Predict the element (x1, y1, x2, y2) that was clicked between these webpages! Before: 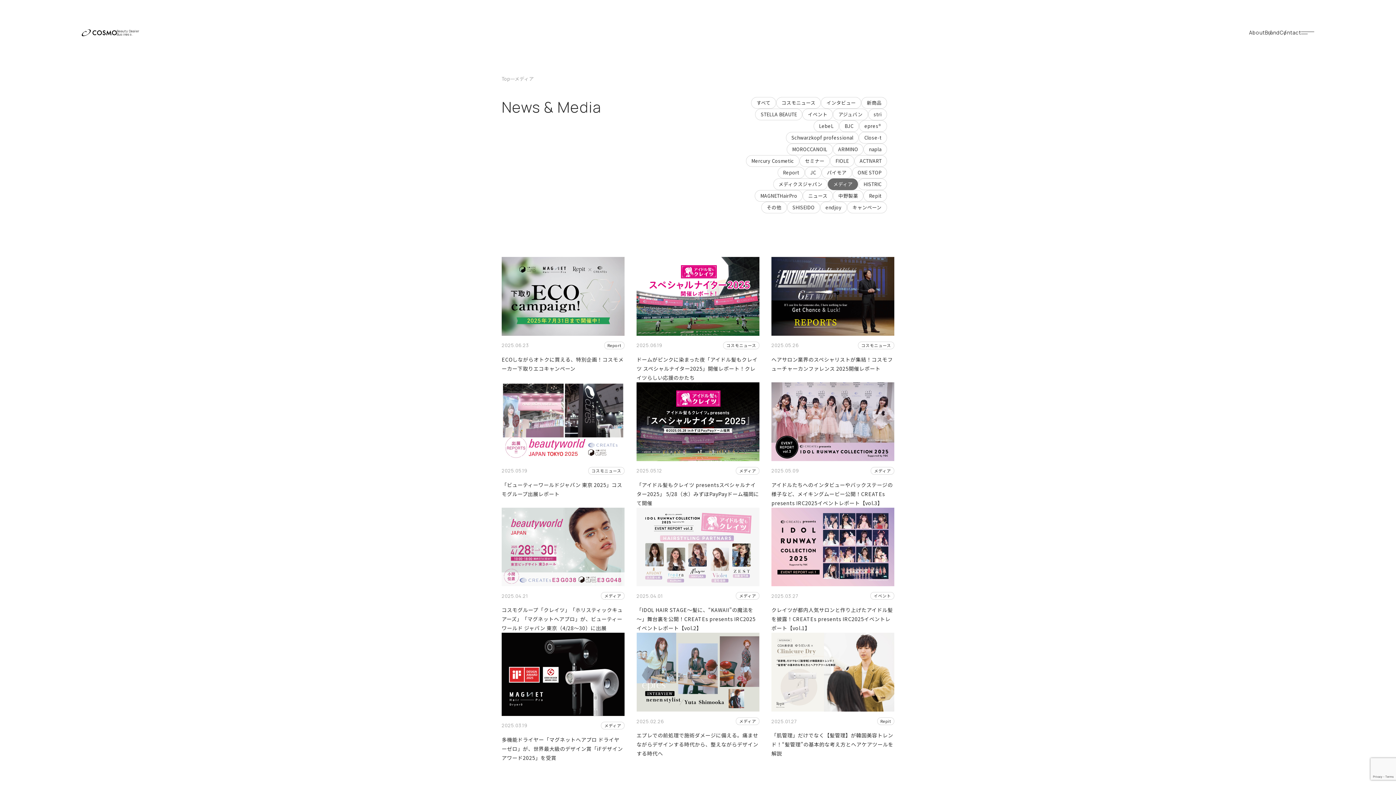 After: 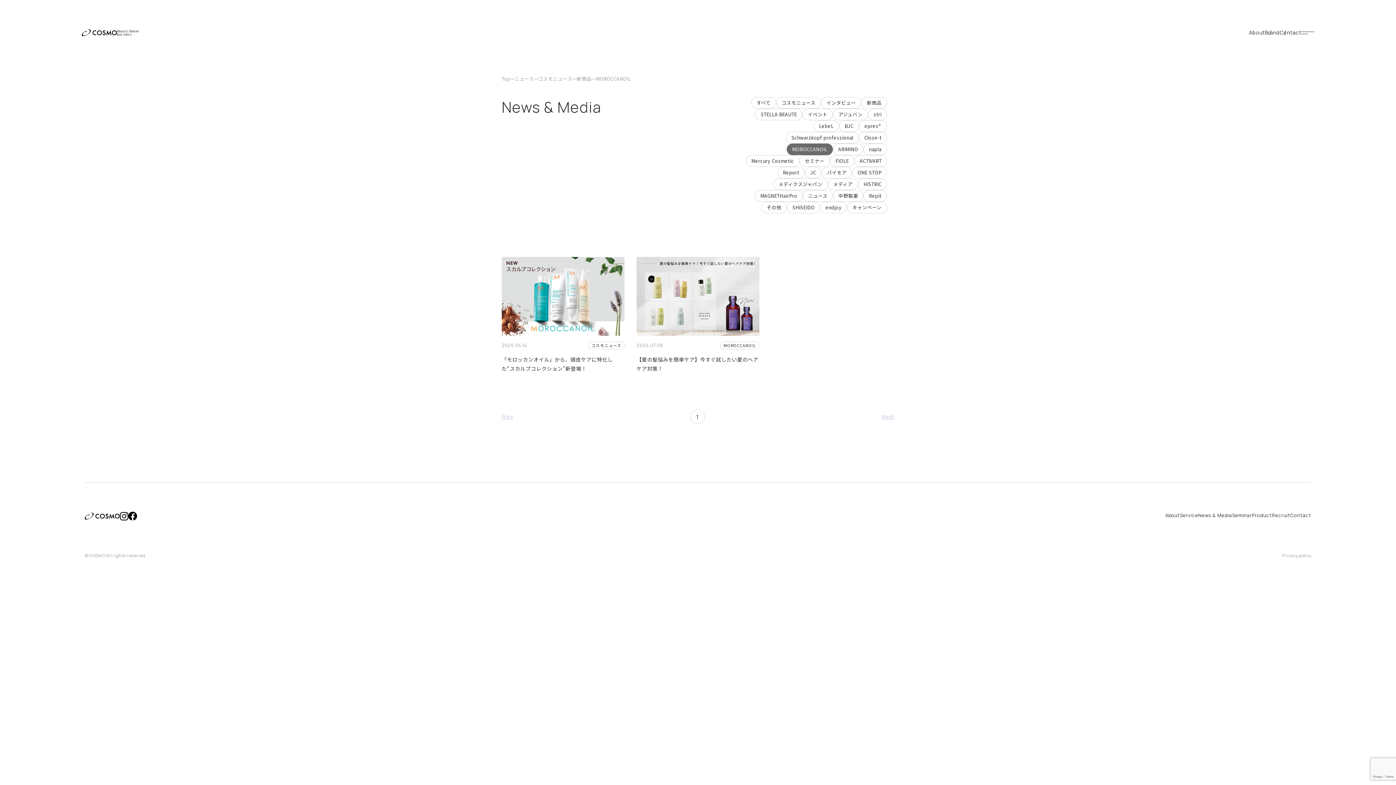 Action: label: MOROCCANOIL bbox: (786, 143, 833, 155)